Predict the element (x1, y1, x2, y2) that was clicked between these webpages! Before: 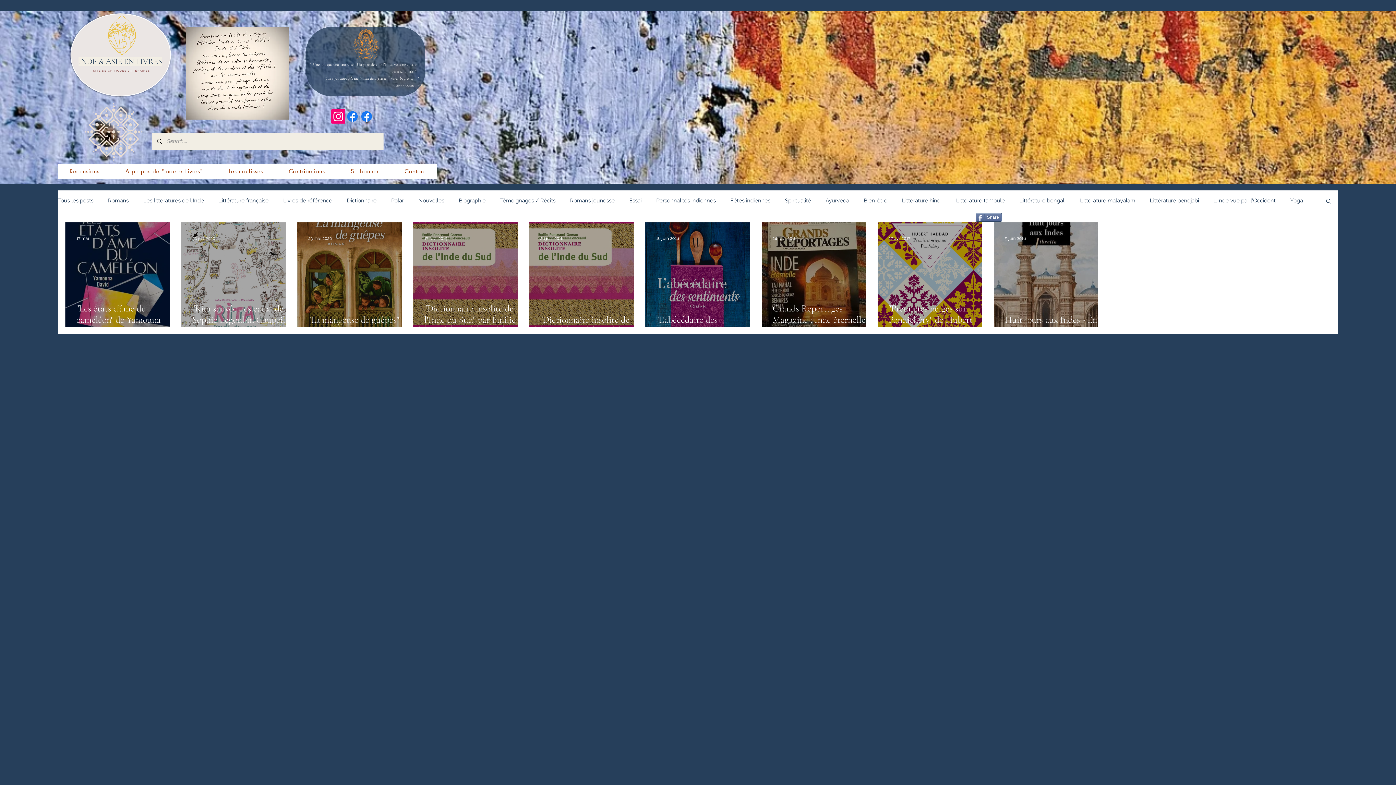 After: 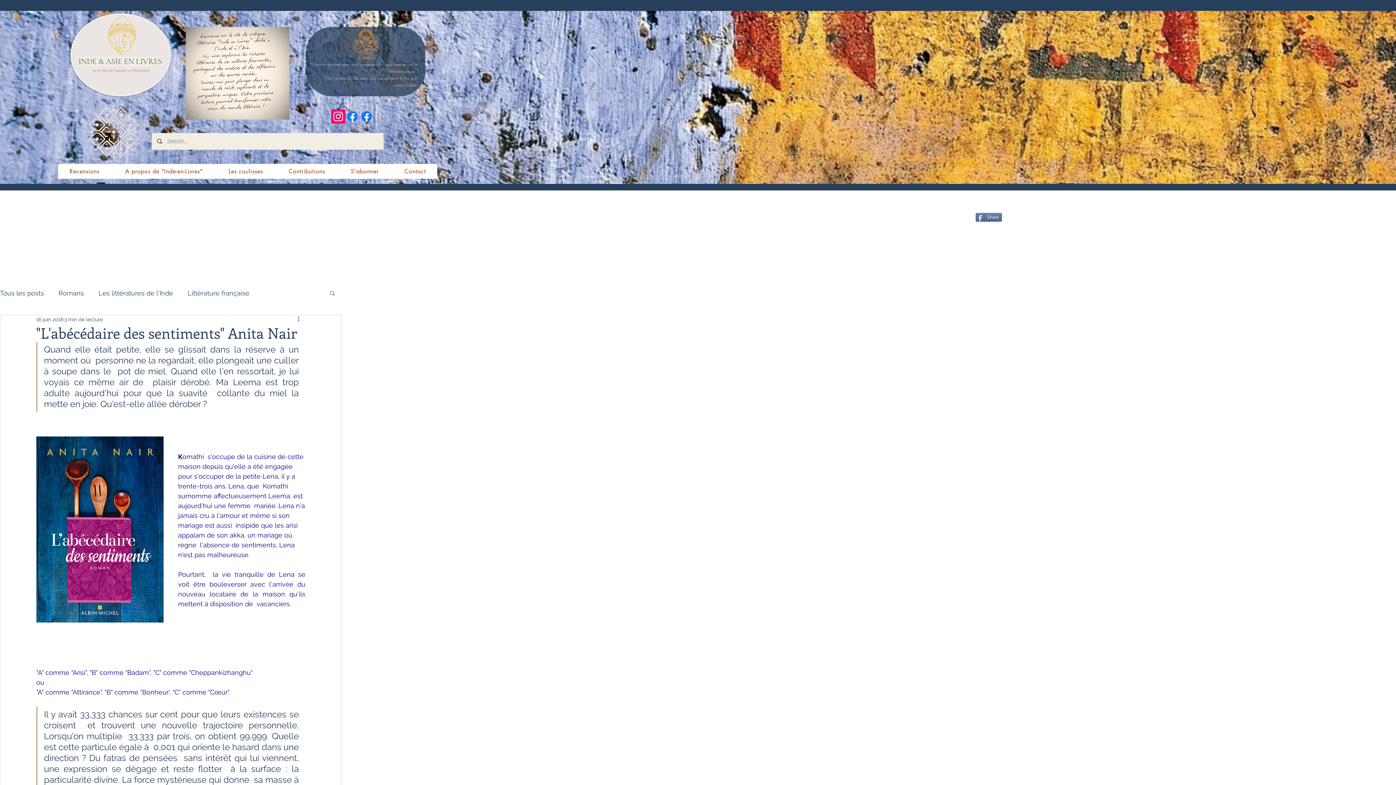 Action: label: "L'abécédaire des sentiments" Anita Nair bbox: (656, 313, 761, 336)